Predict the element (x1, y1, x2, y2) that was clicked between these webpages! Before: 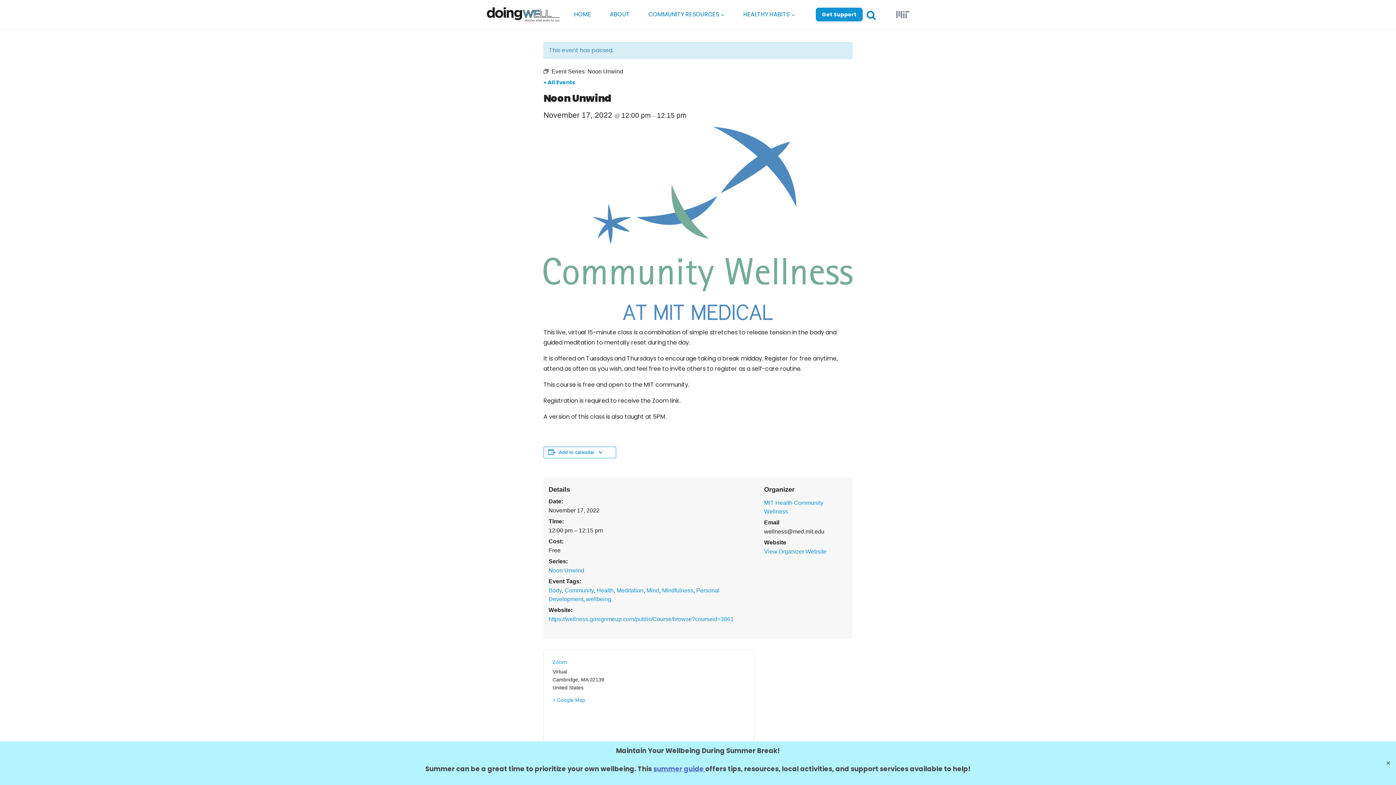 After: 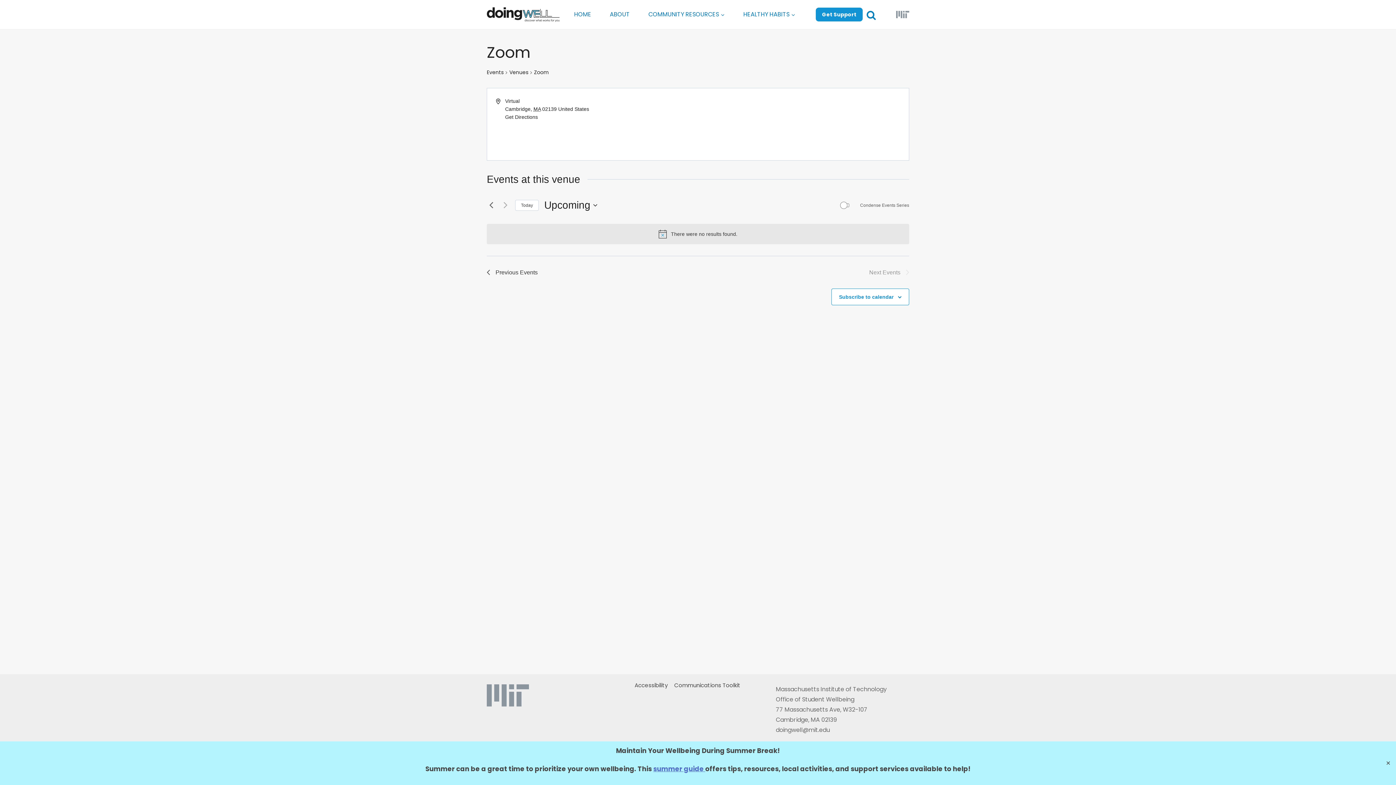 Action: label: Zoom bbox: (552, 659, 567, 666)